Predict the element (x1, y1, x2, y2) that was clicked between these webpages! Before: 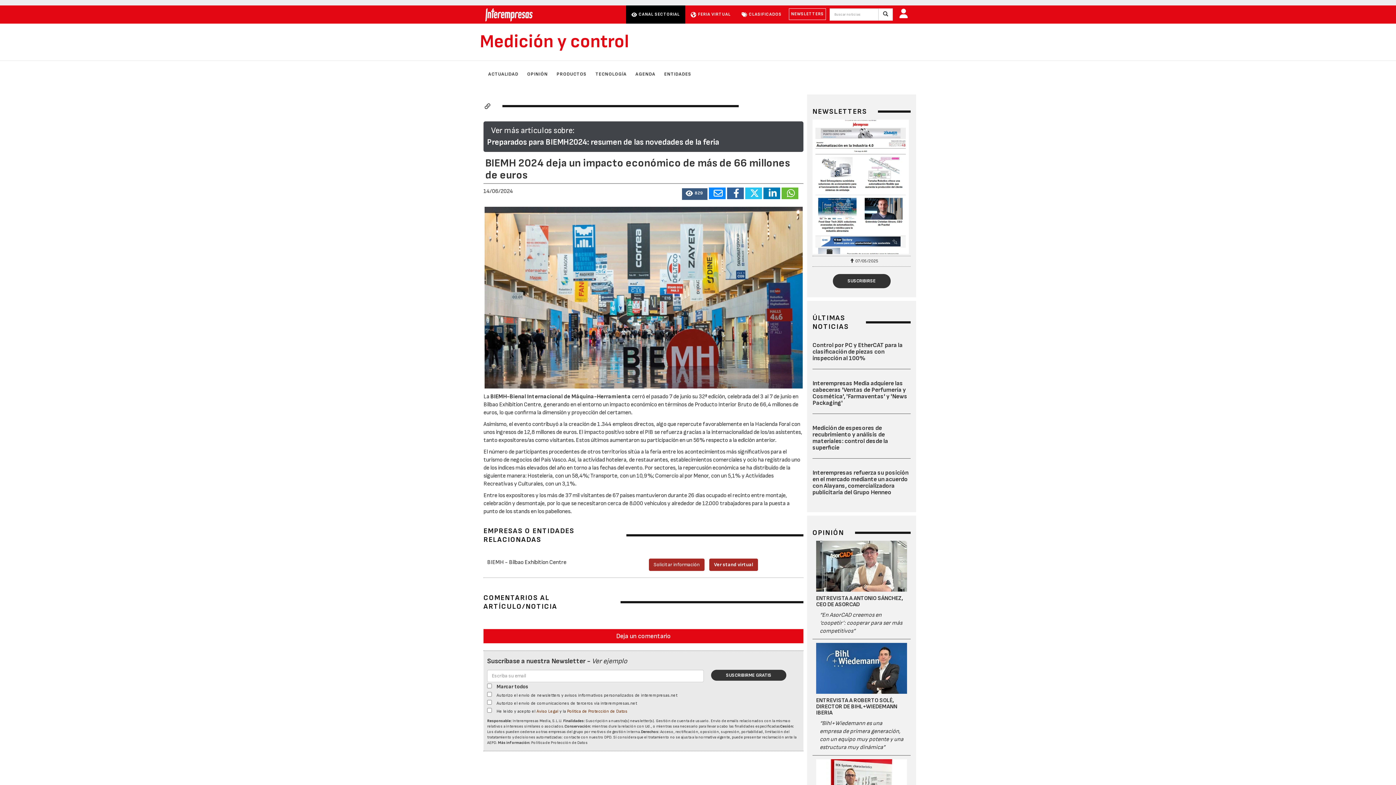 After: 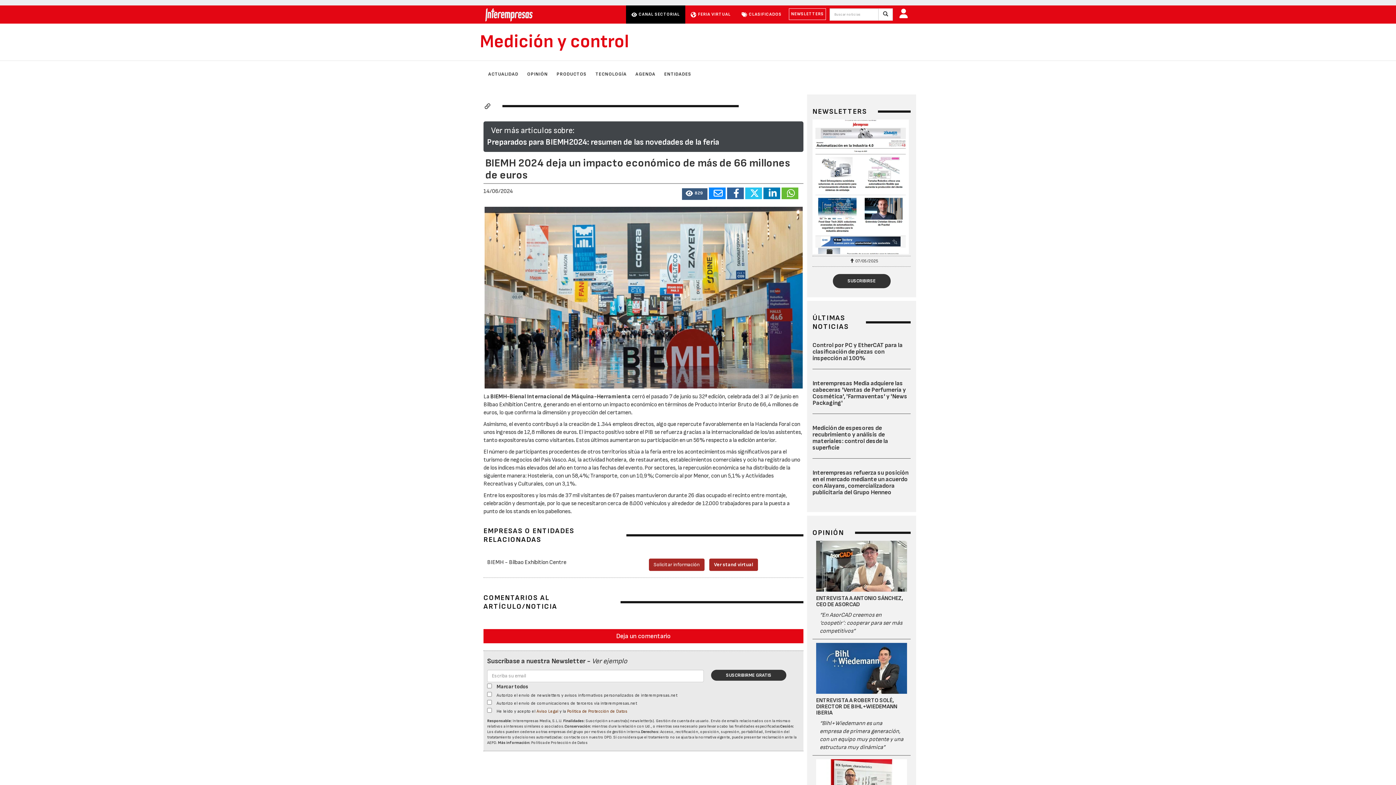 Action: bbox: (781, 187, 798, 199)